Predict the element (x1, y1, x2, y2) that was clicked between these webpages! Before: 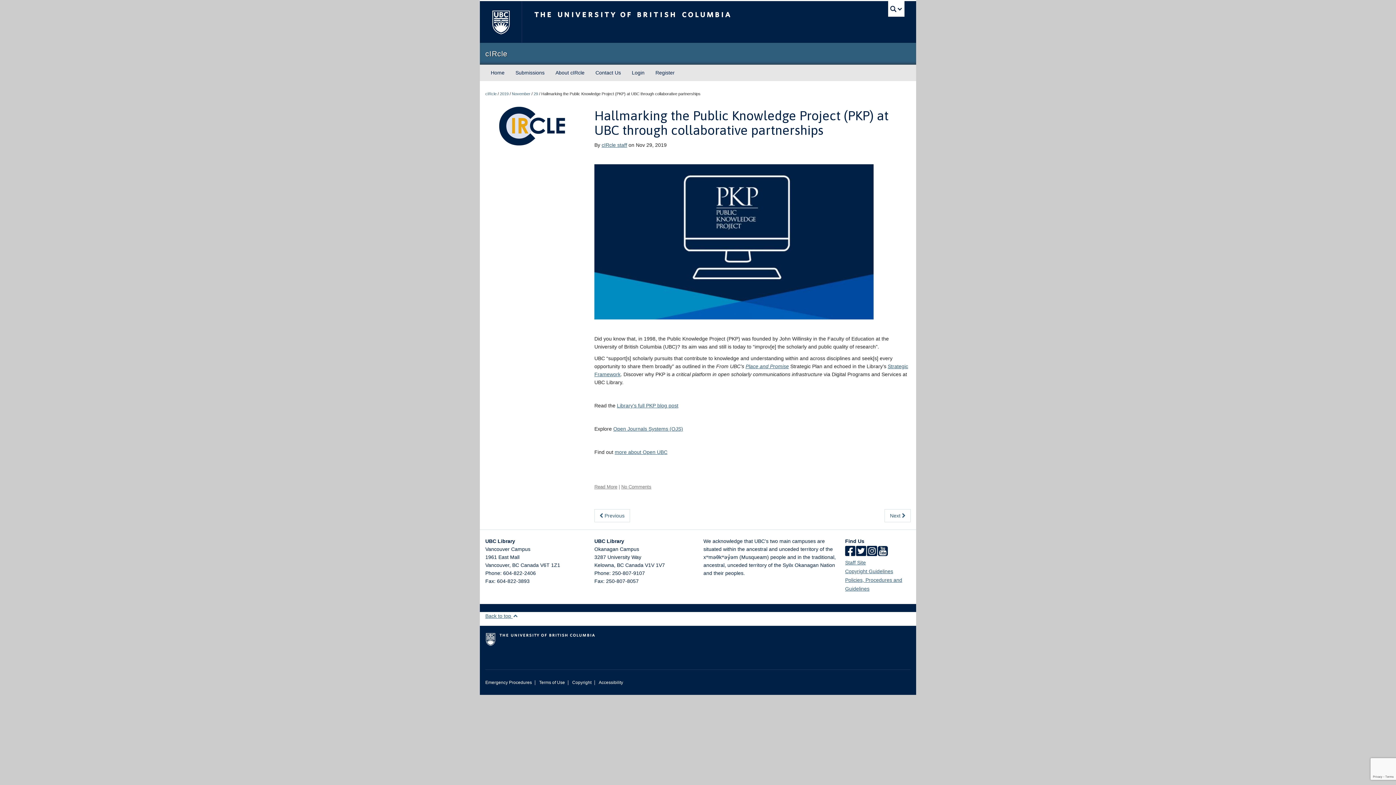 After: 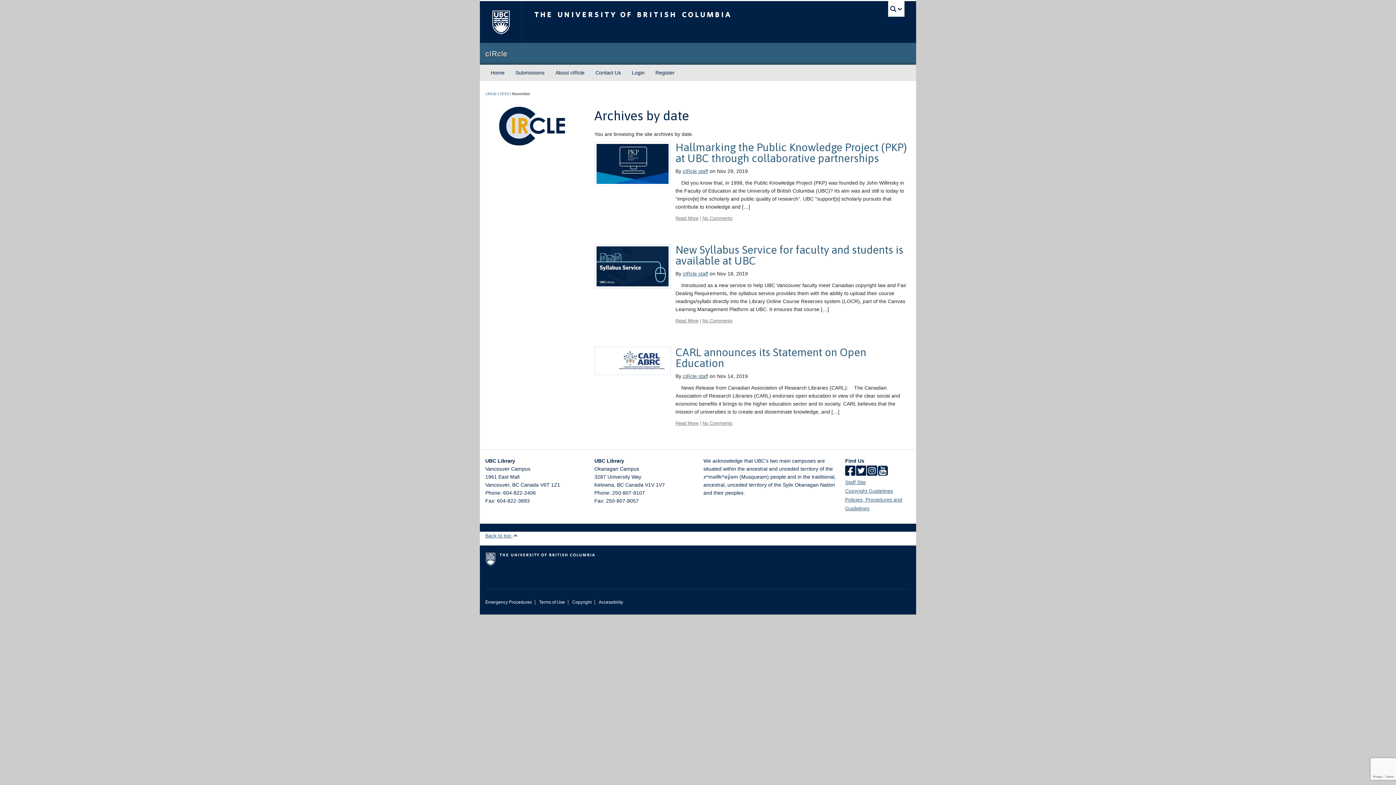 Action: bbox: (512, 91, 530, 96) label: November